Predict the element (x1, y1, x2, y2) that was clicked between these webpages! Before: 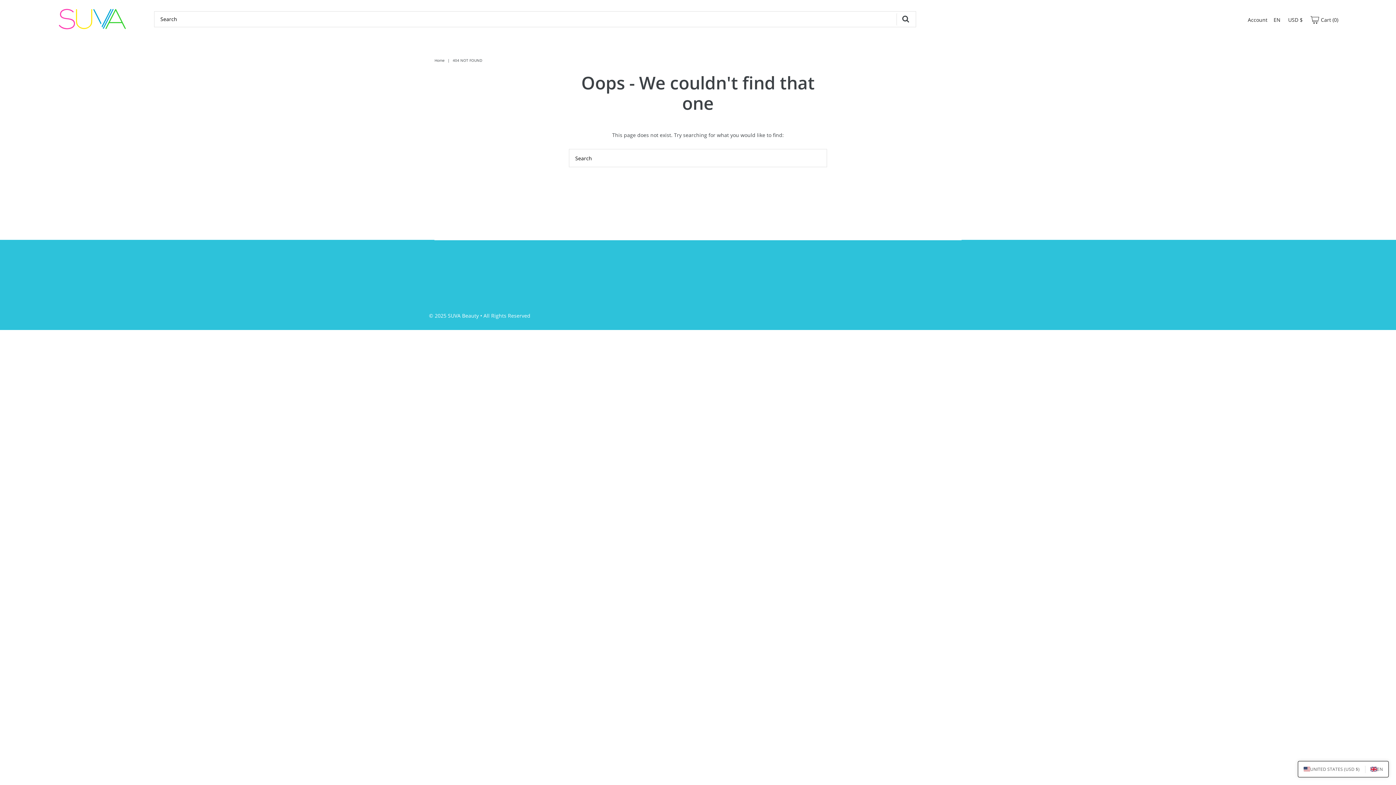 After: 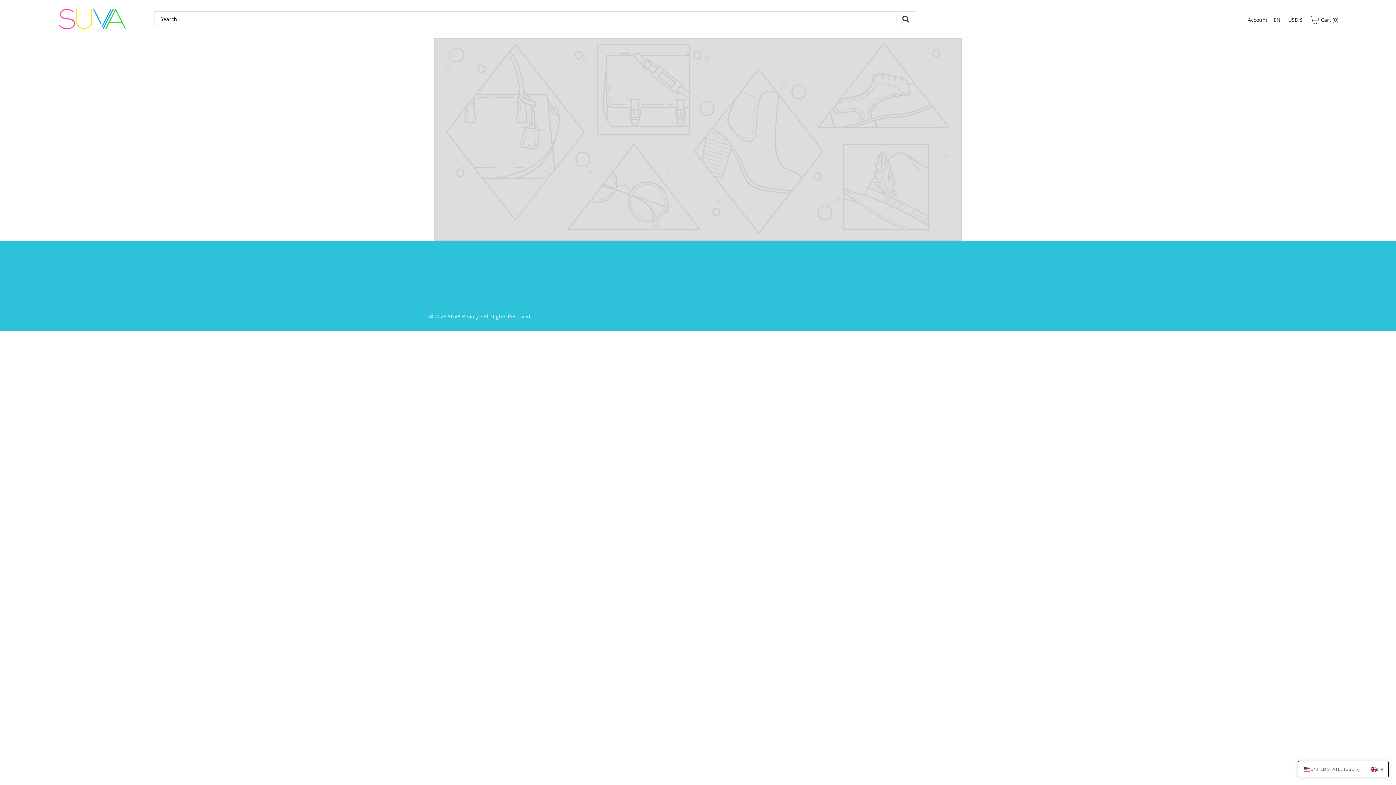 Action: bbox: (429, 312, 478, 319) label: © 2025 SUVA Beauty